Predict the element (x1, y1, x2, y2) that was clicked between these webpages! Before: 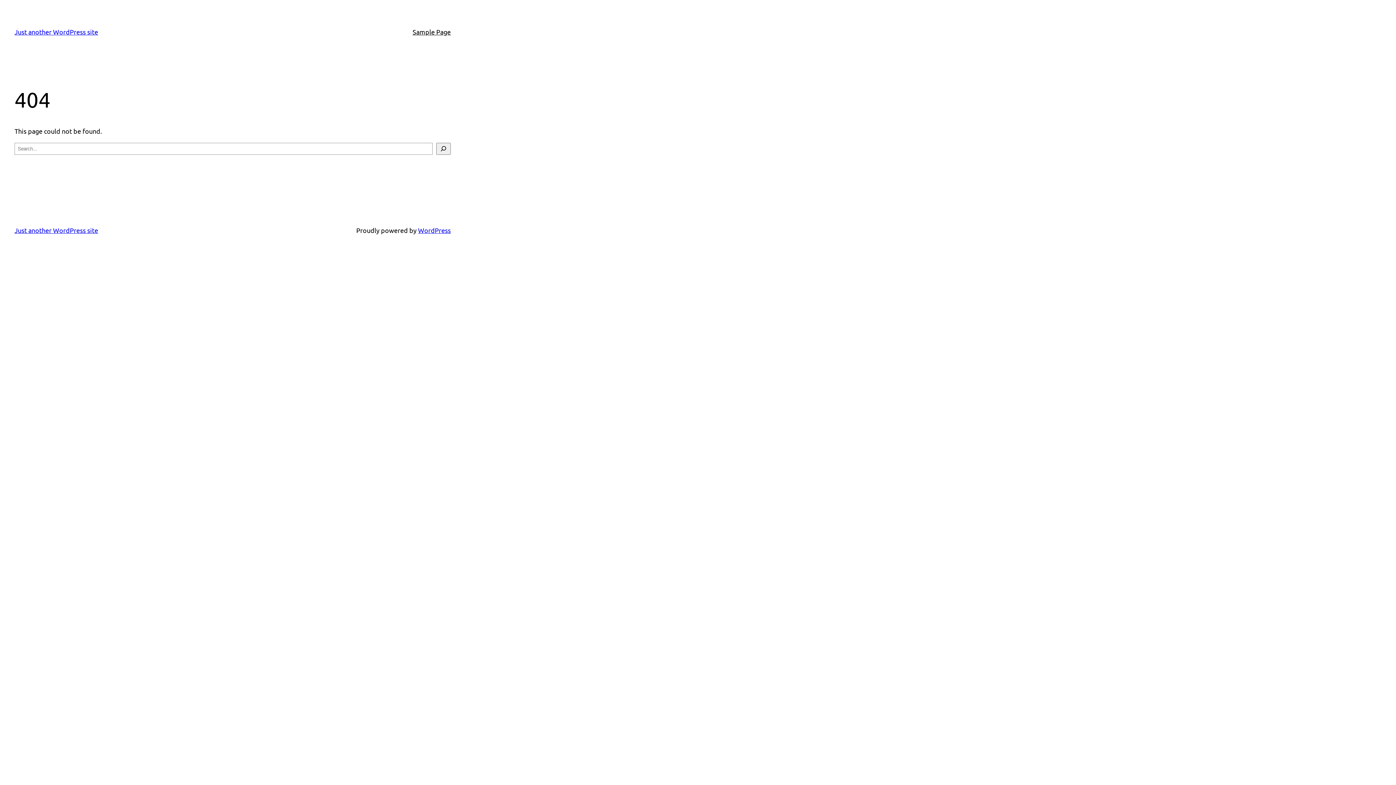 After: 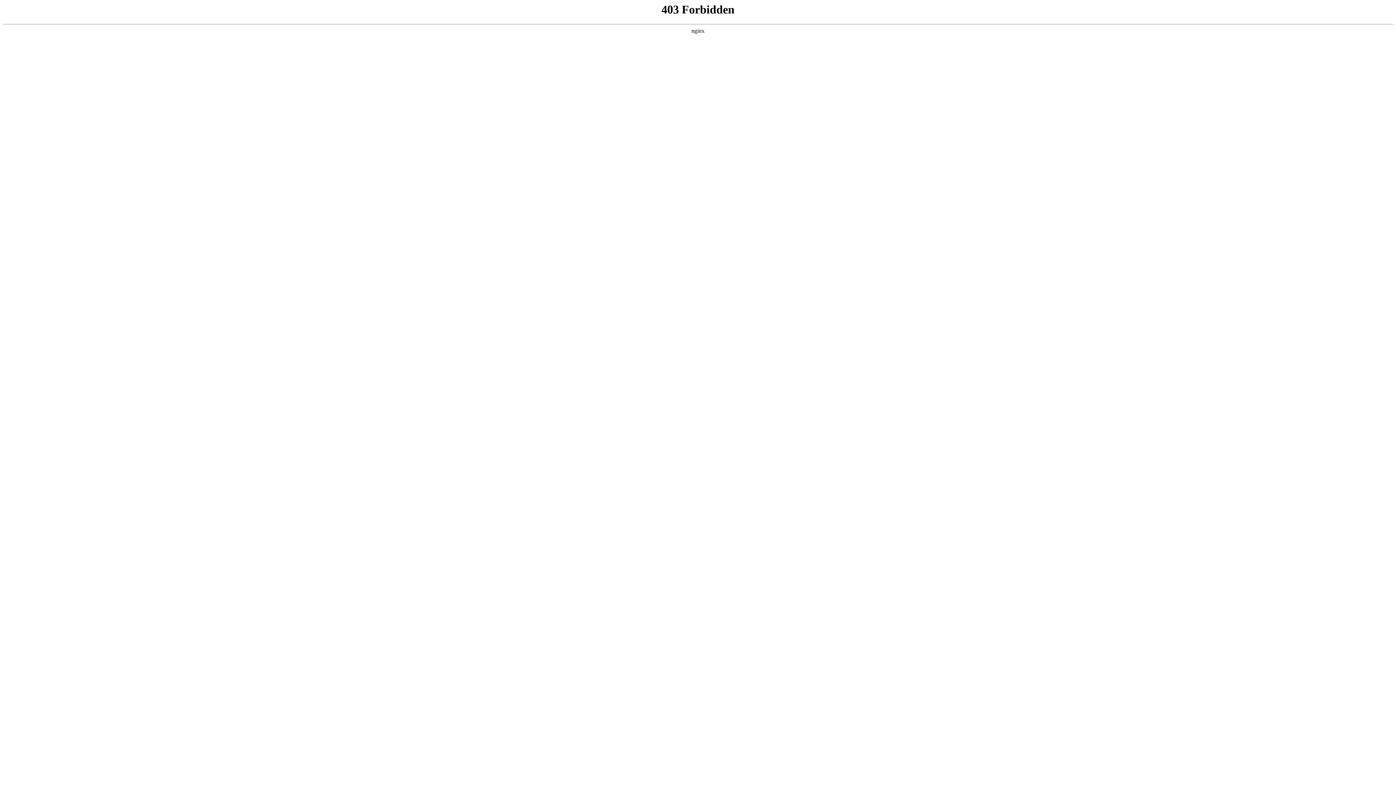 Action: label: WordPress bbox: (418, 226, 450, 234)